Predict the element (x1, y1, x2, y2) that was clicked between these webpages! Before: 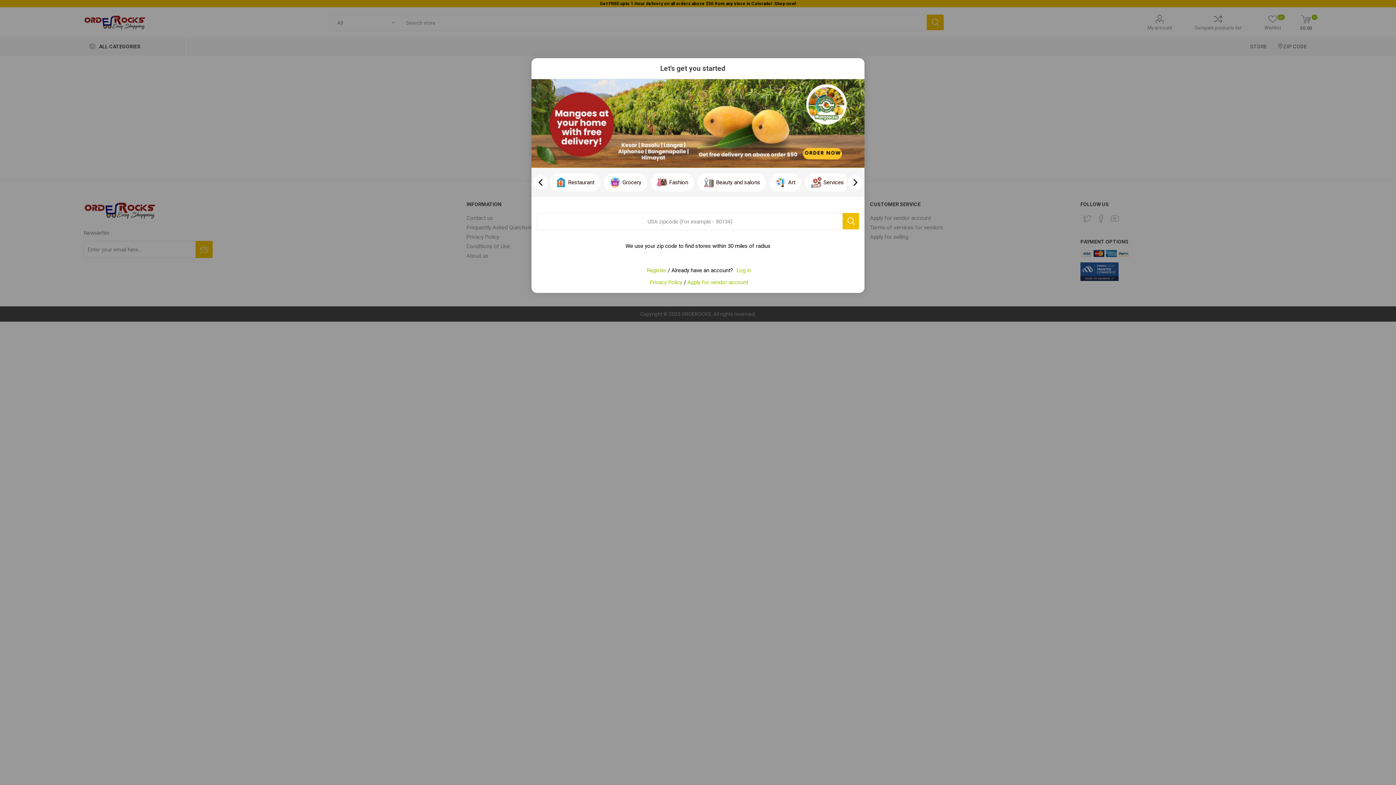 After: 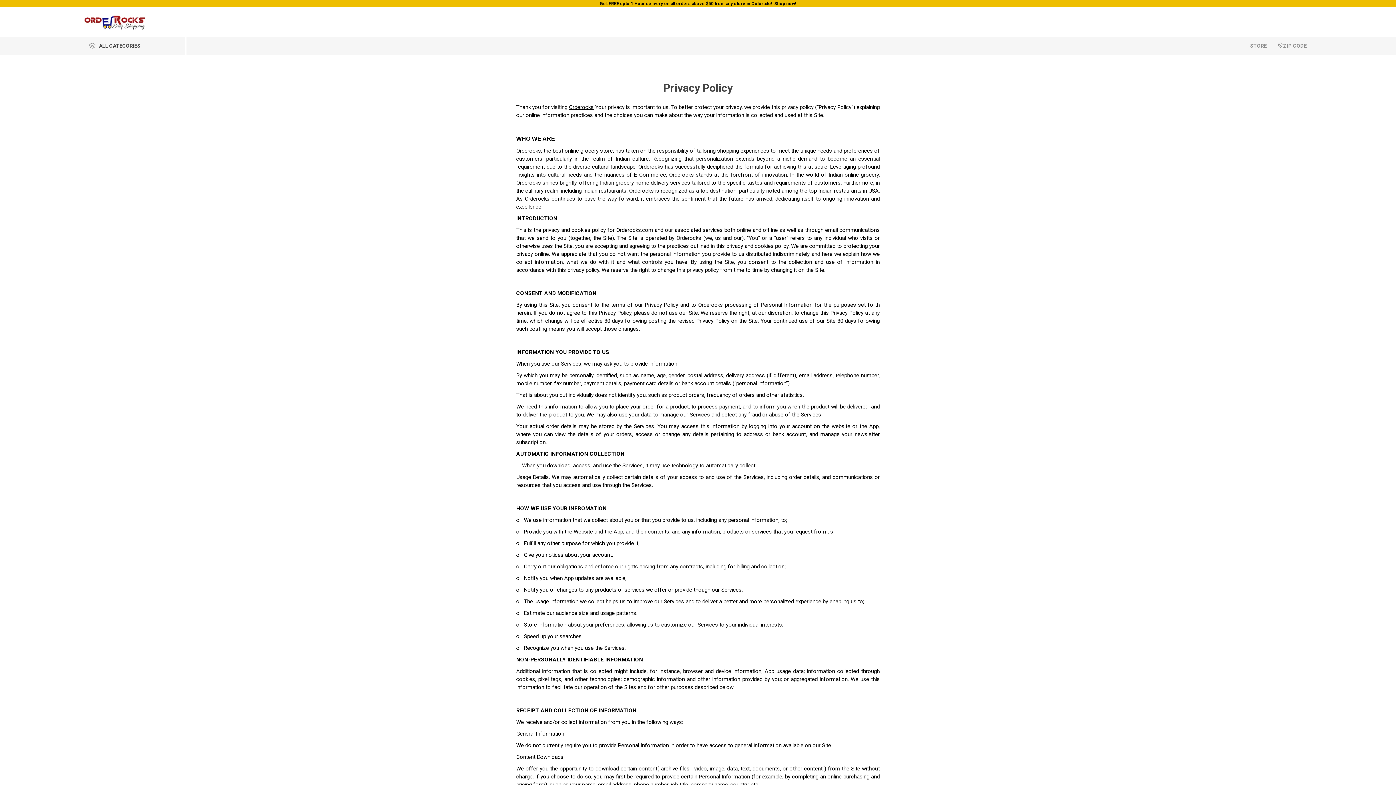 Action: label: Privacy Policy bbox: (649, 279, 682, 285)